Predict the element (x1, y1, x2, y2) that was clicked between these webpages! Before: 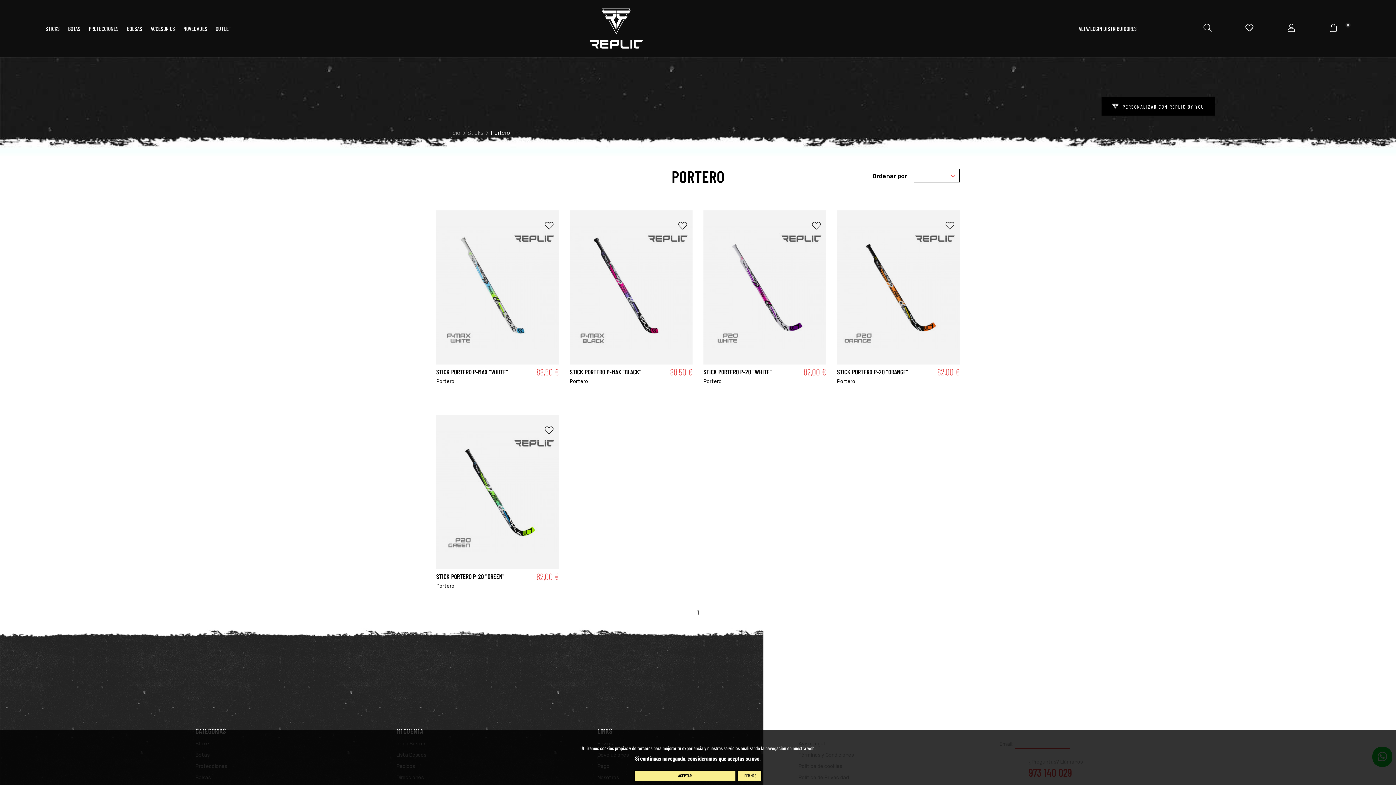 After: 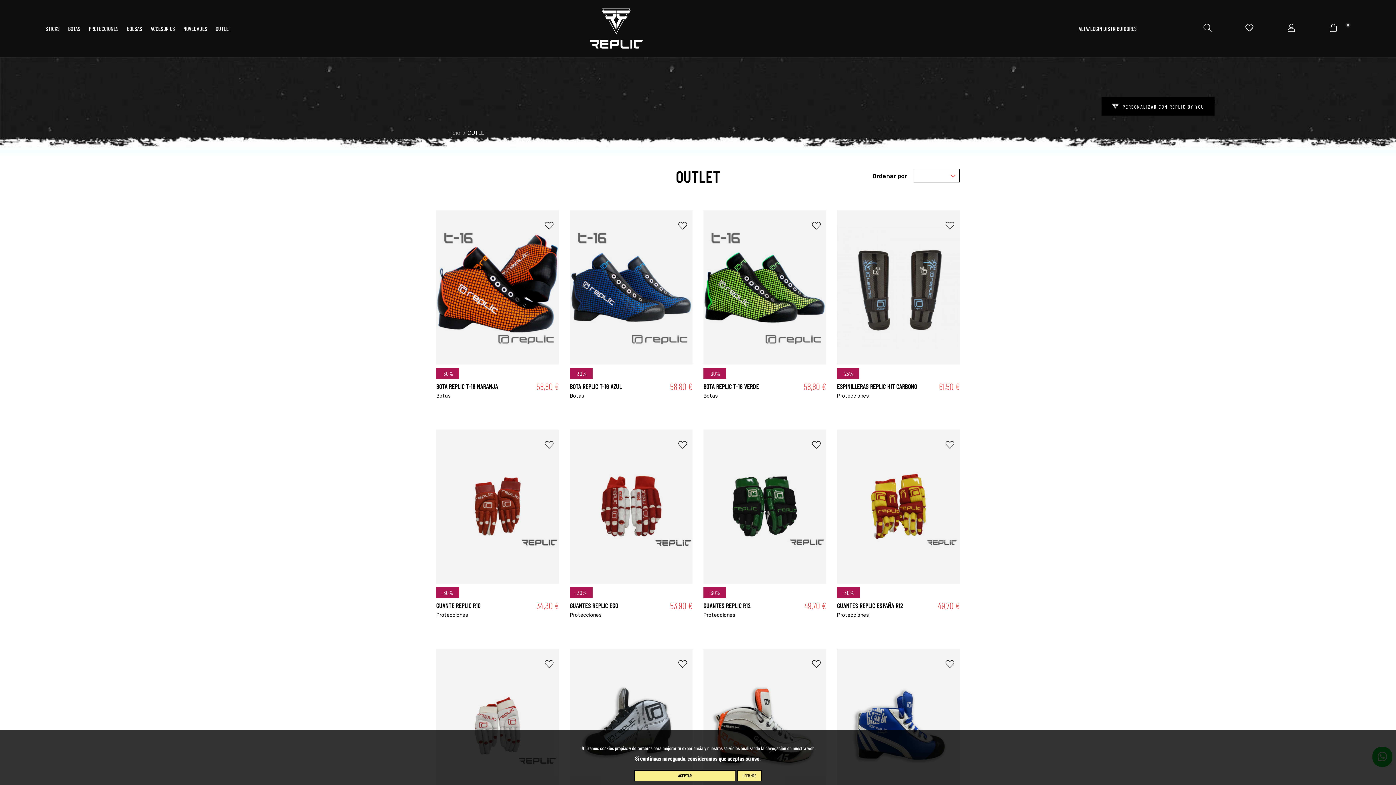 Action: bbox: (215, 24, 231, 31) label: OUTLET